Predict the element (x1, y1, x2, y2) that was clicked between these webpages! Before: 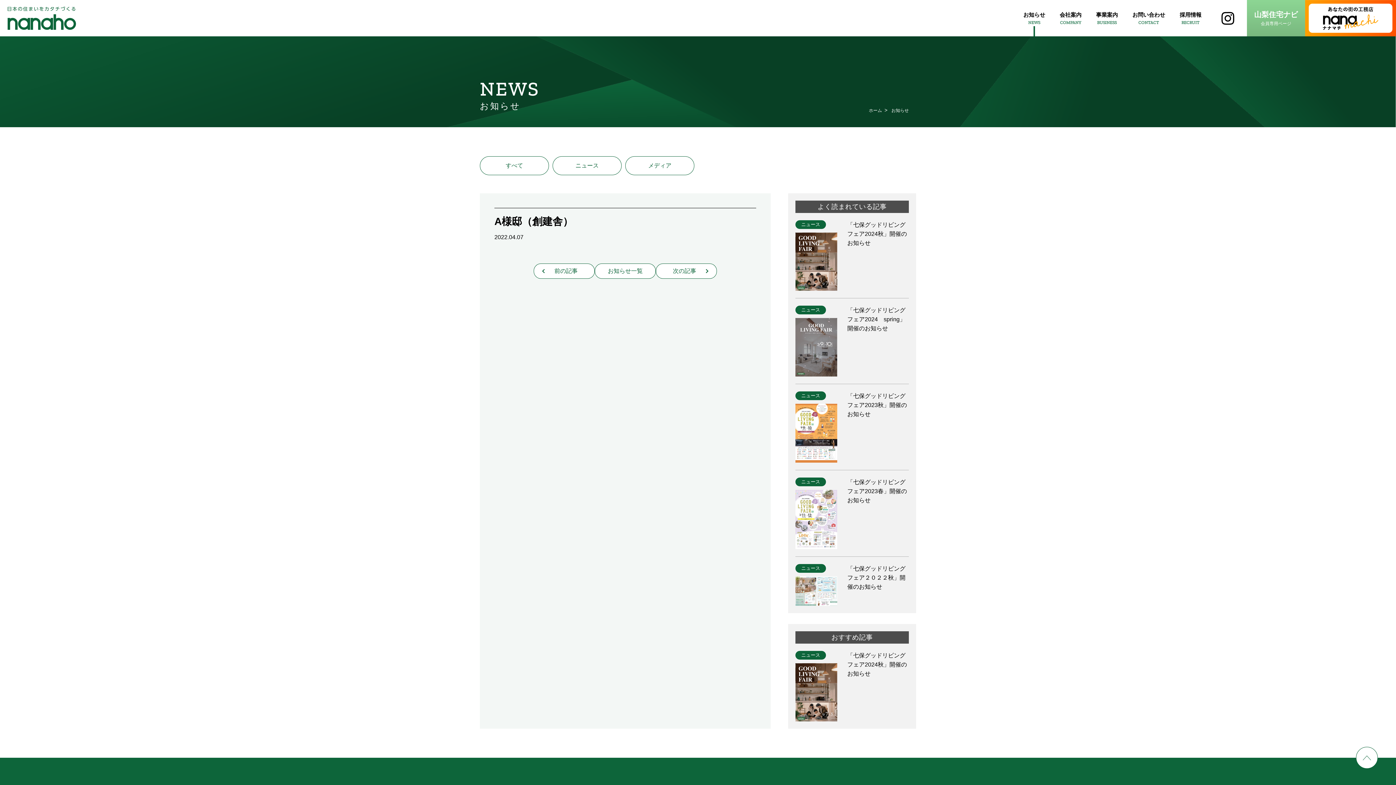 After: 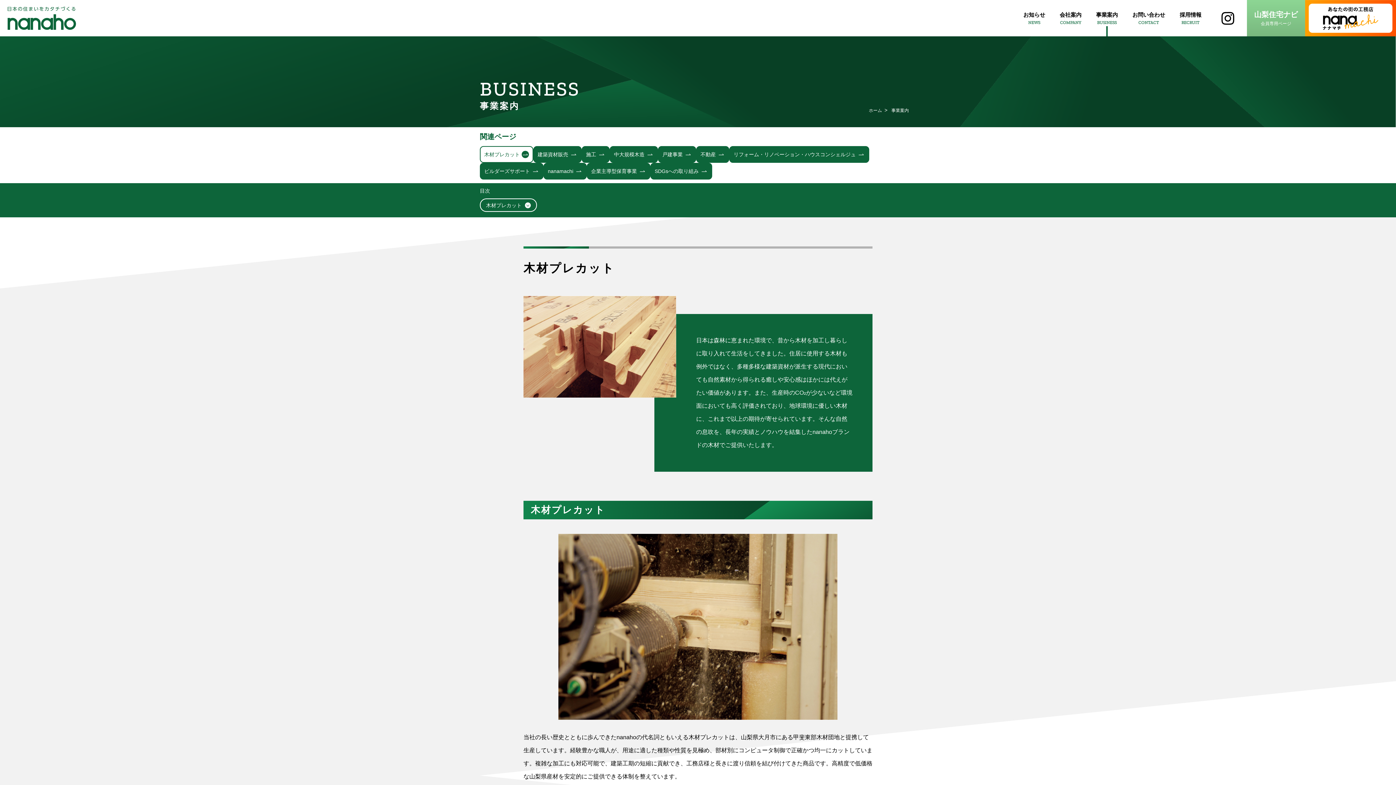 Action: label: 事業案内
BUSINESS bbox: (1089, 0, 1125, 36)